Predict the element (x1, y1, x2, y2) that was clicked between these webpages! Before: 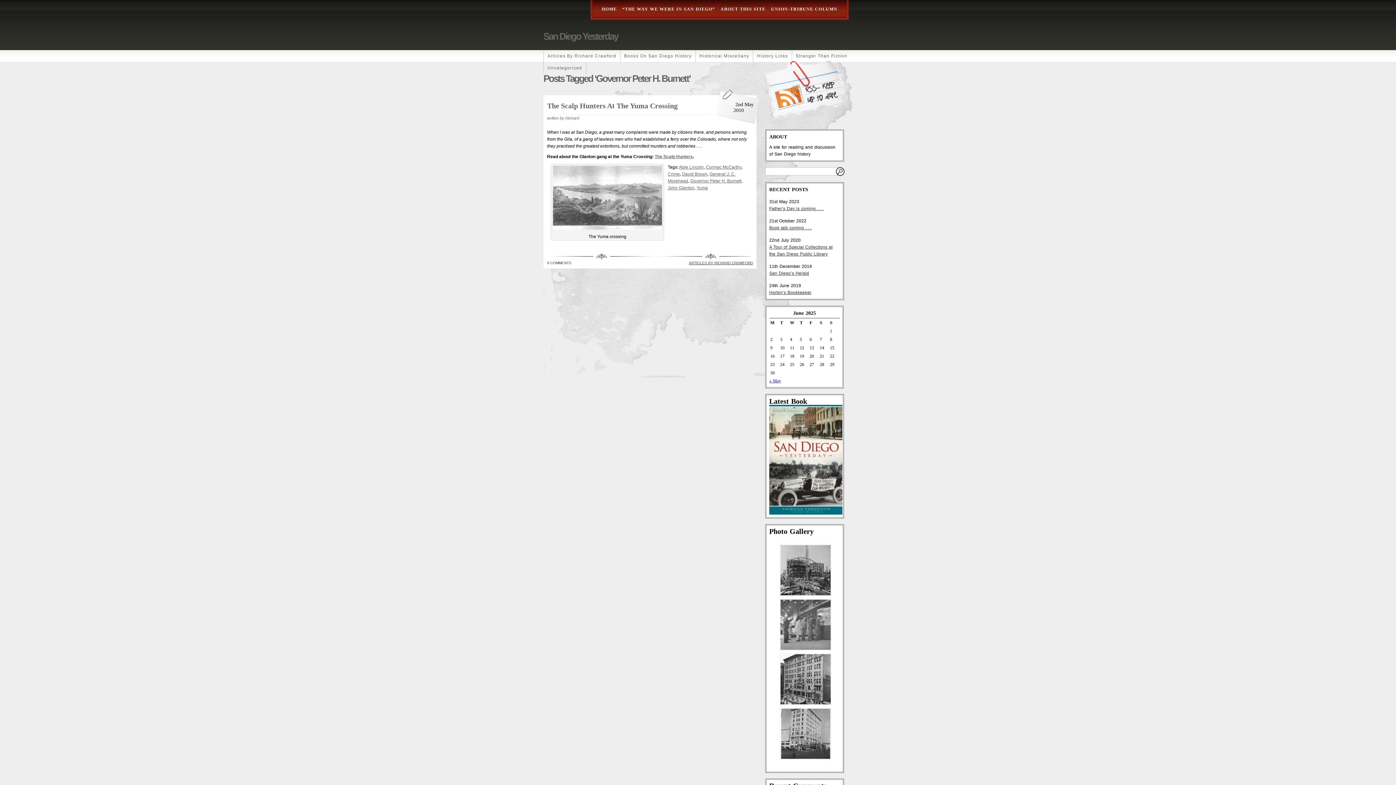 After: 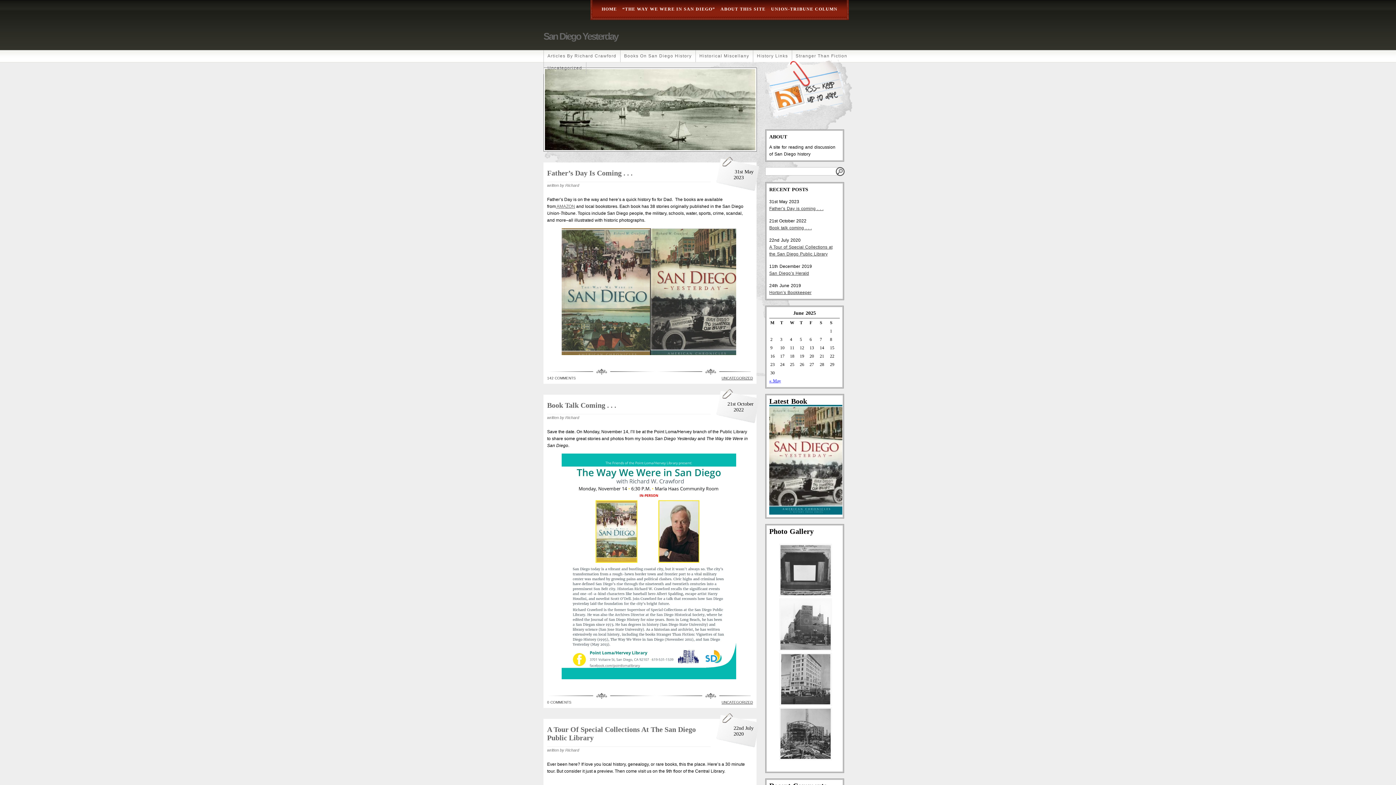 Action: label: HOME bbox: (601, 6, 617, 11)